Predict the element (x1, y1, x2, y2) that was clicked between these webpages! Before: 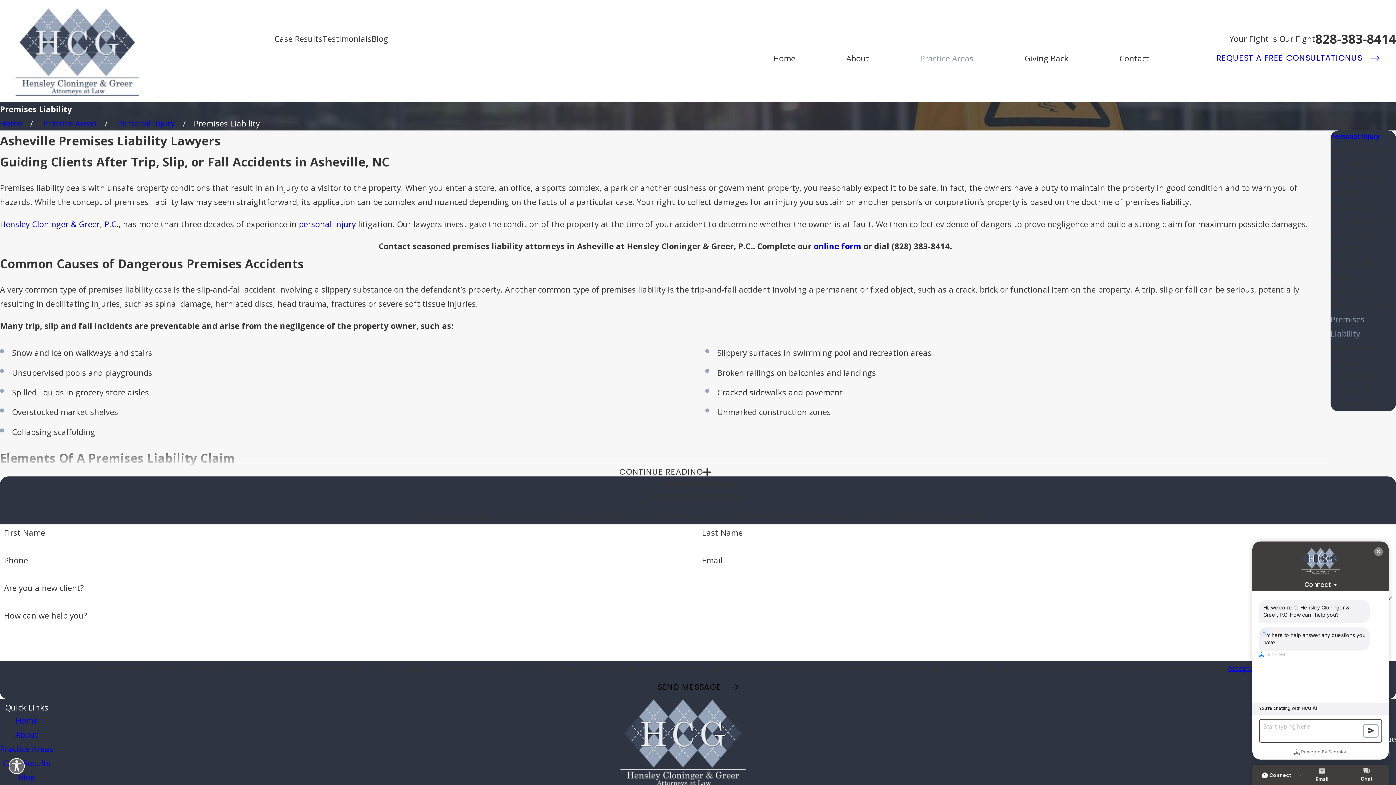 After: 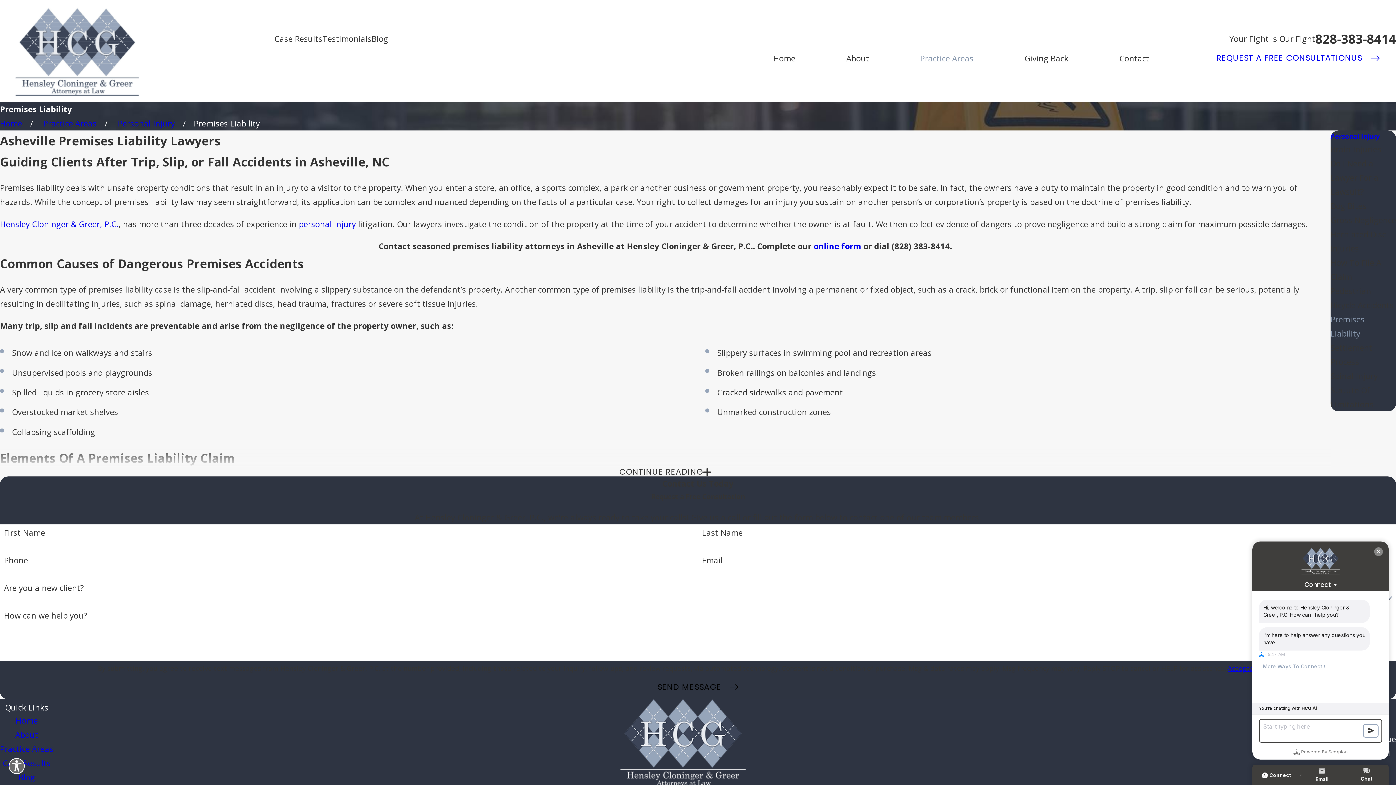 Action: bbox: (861, 240, 863, 251) label:  